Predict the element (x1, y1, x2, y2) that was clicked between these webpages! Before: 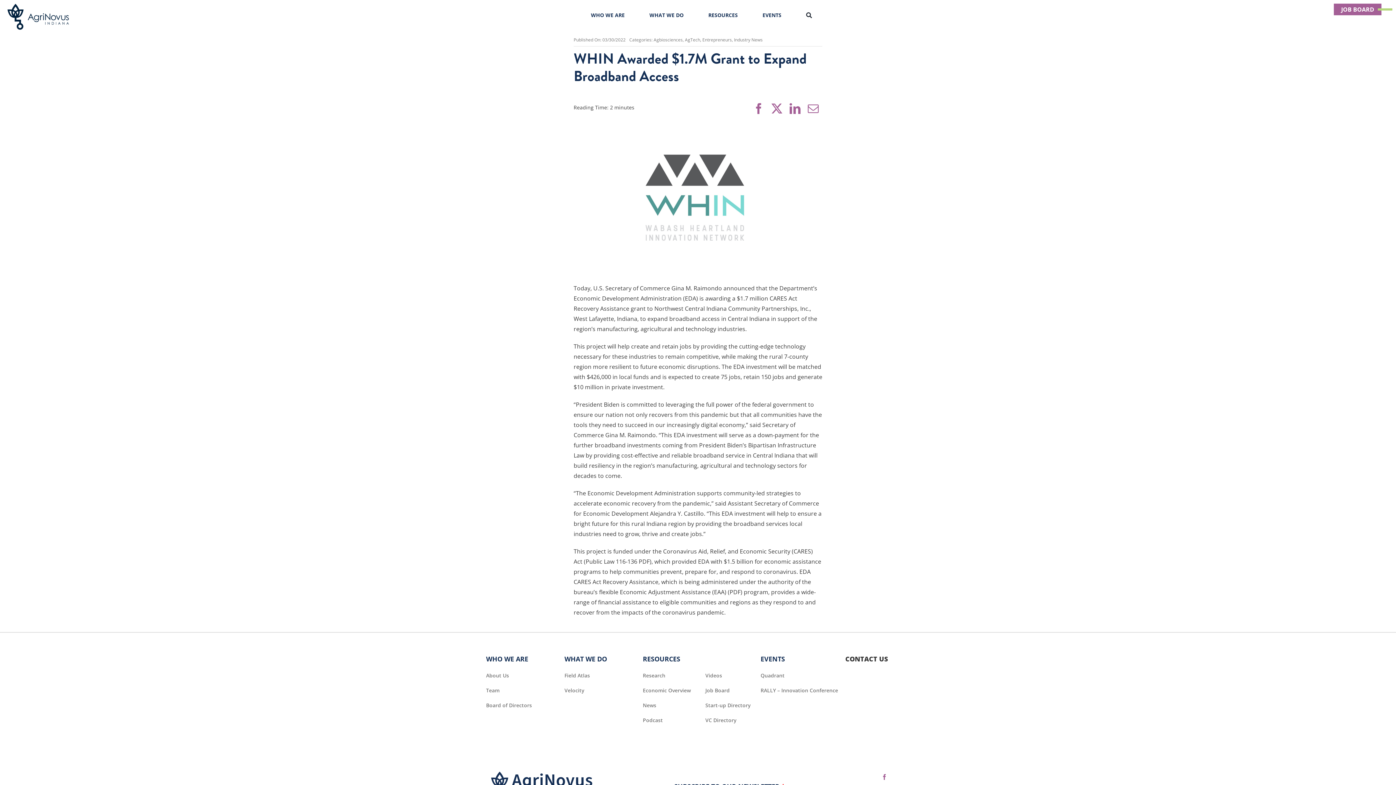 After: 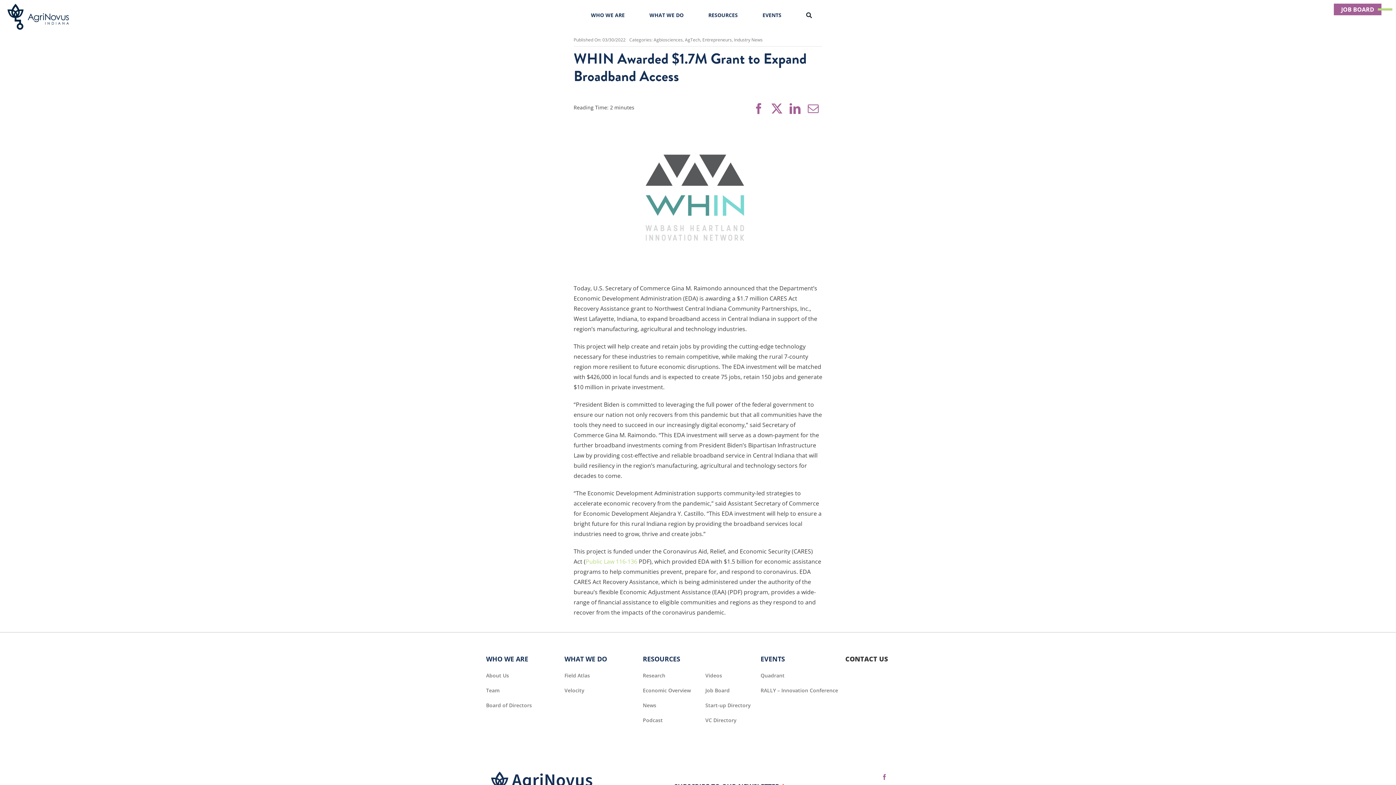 Action: label: Public Law 116-136 bbox: (585, 557, 637, 565)